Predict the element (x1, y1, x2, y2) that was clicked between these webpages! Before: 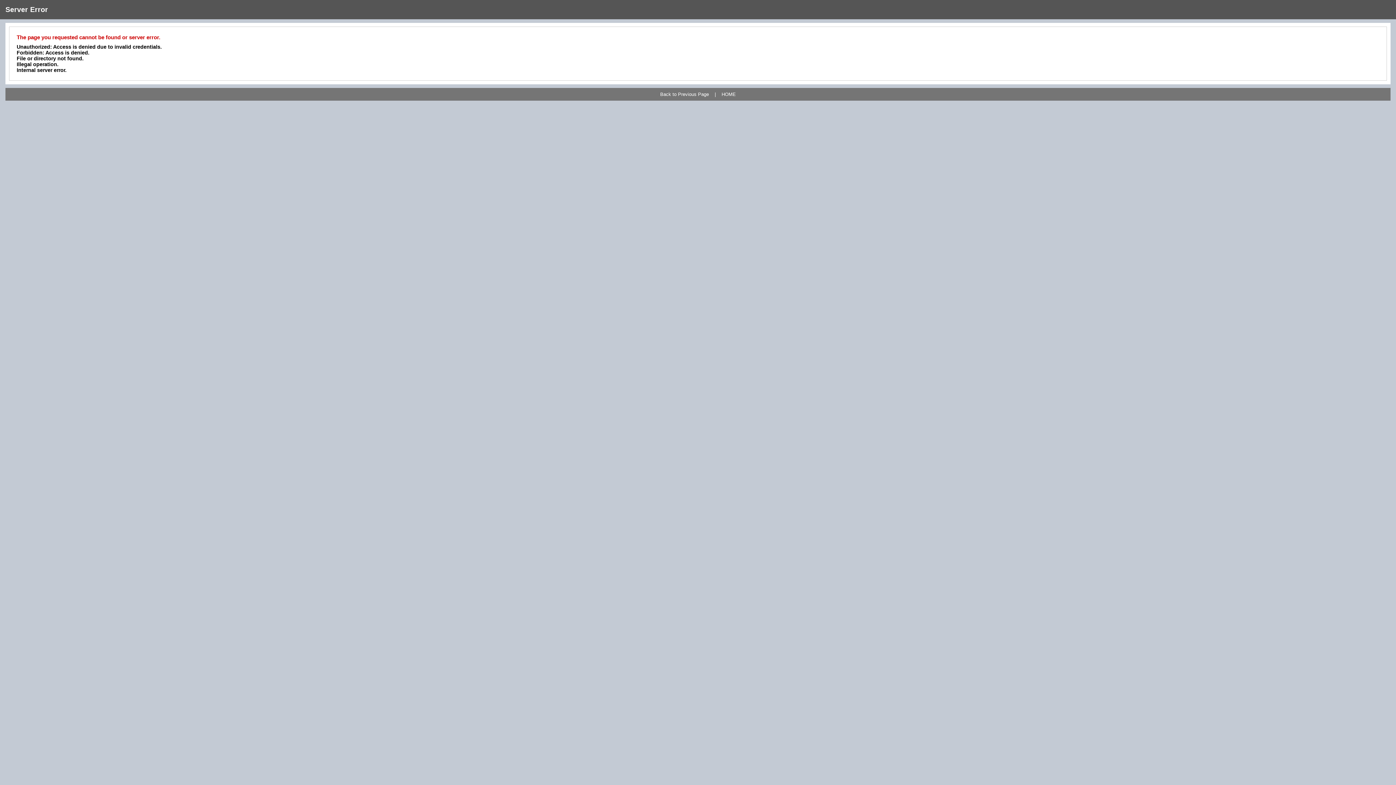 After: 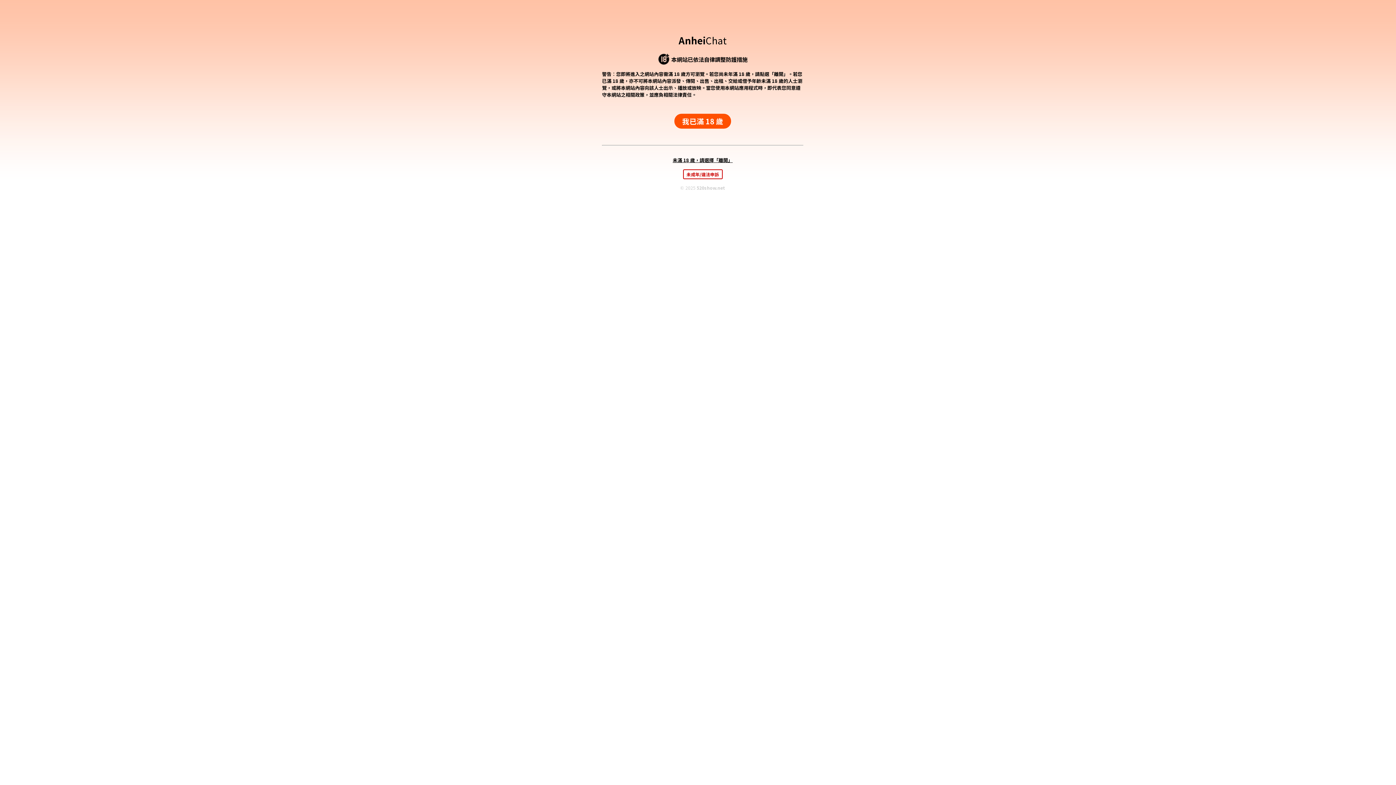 Action: label: HOME bbox: (721, 91, 736, 97)